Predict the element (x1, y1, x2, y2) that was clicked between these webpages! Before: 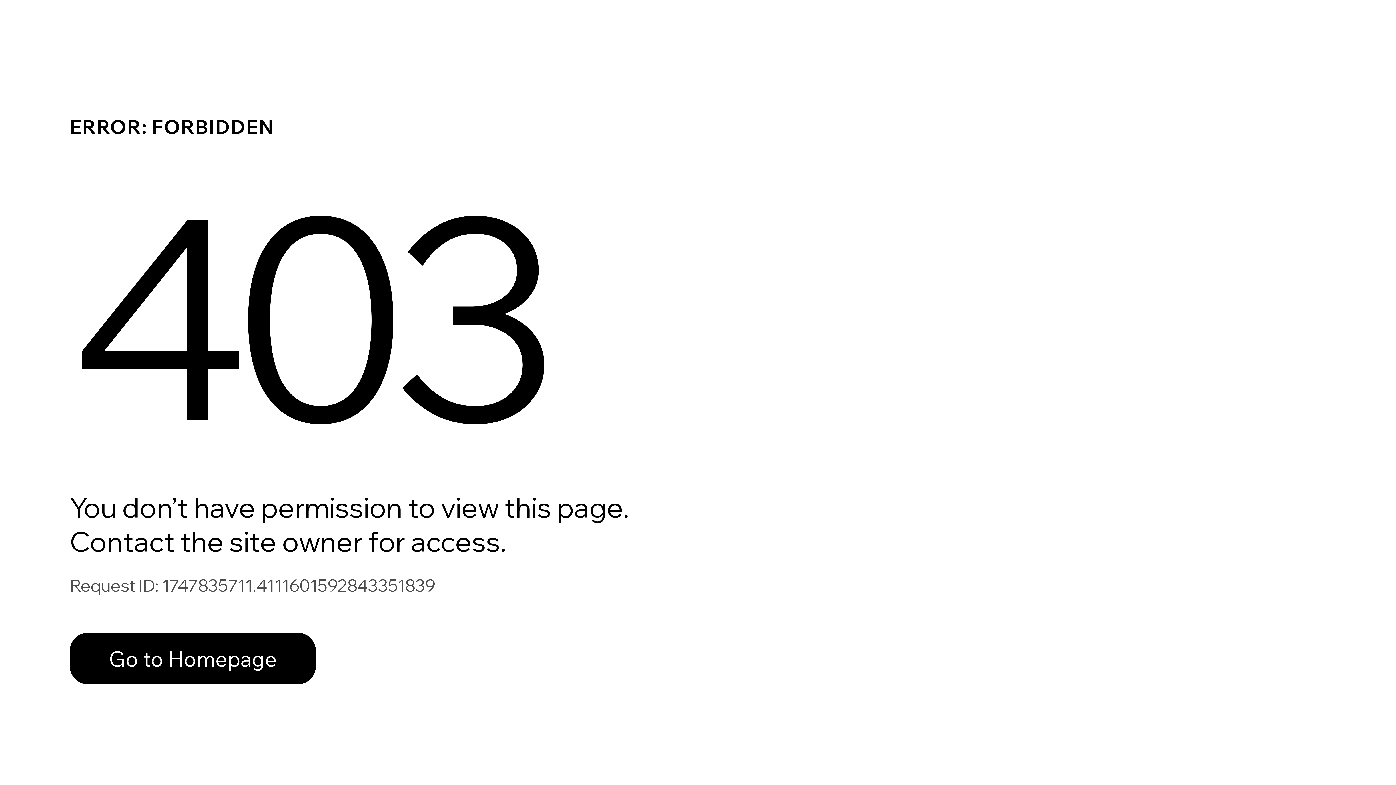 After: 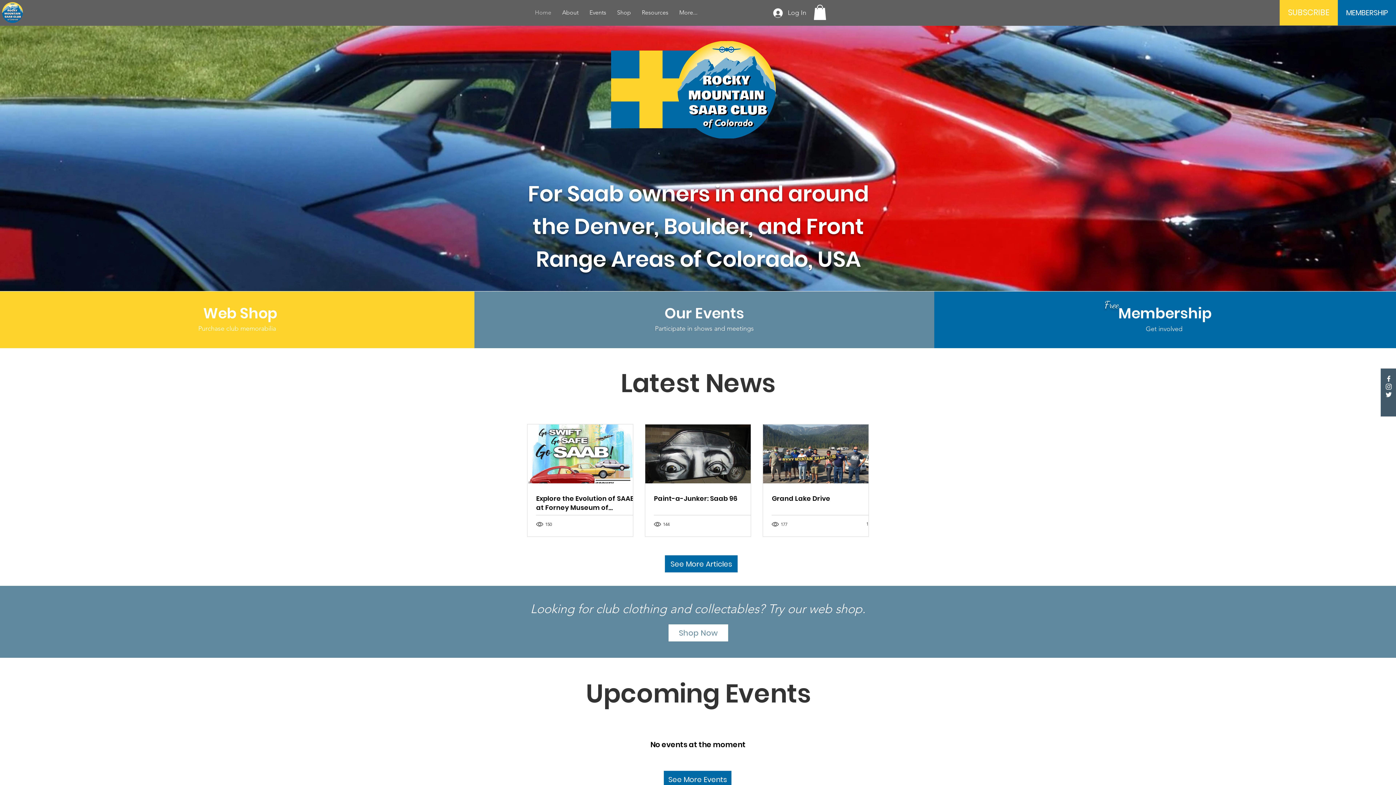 Action: bbox: (69, 617, 768, 694) label: Go to Homepage